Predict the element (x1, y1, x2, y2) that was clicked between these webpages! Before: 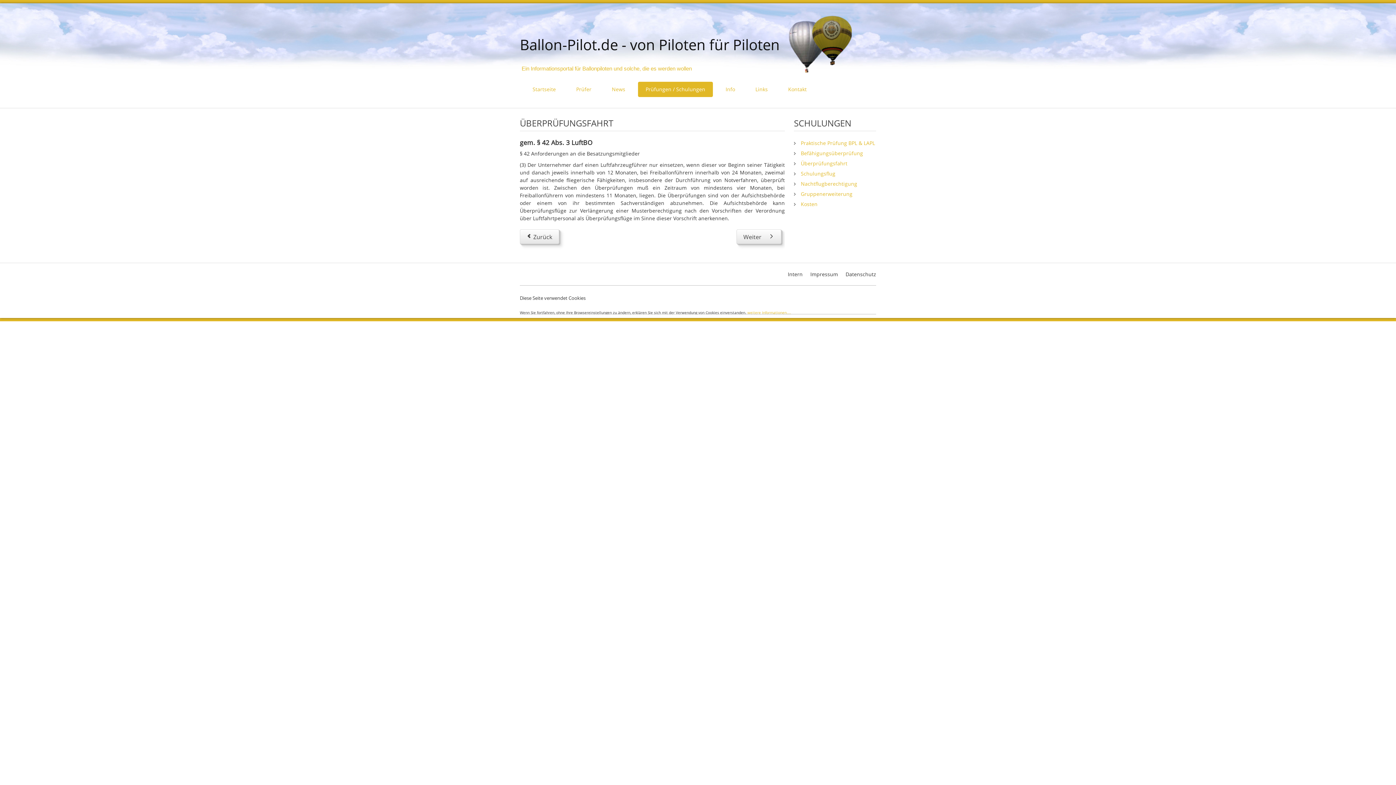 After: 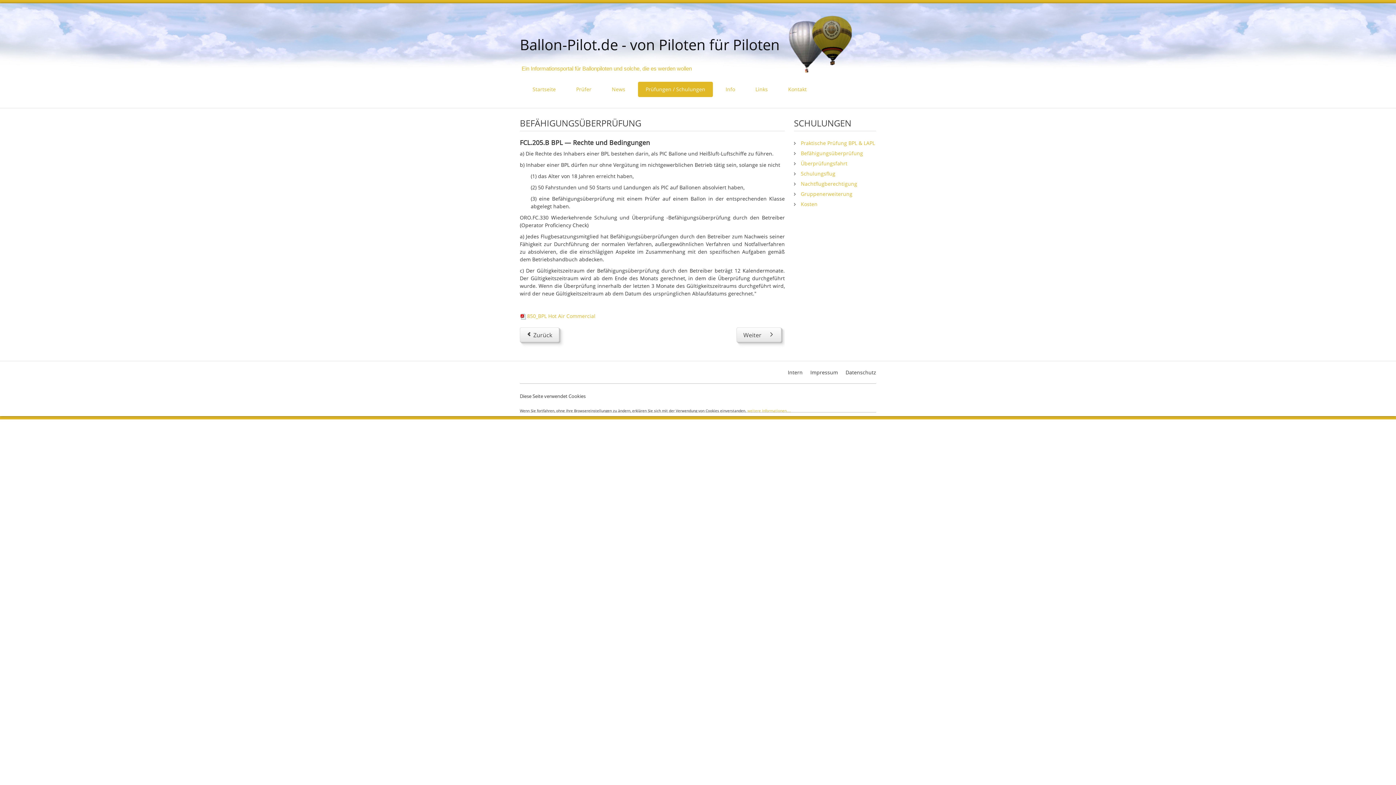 Action: bbox: (520, 229, 559, 244) label: Vorheriger Beitrag: Befähigungsüberprüfung